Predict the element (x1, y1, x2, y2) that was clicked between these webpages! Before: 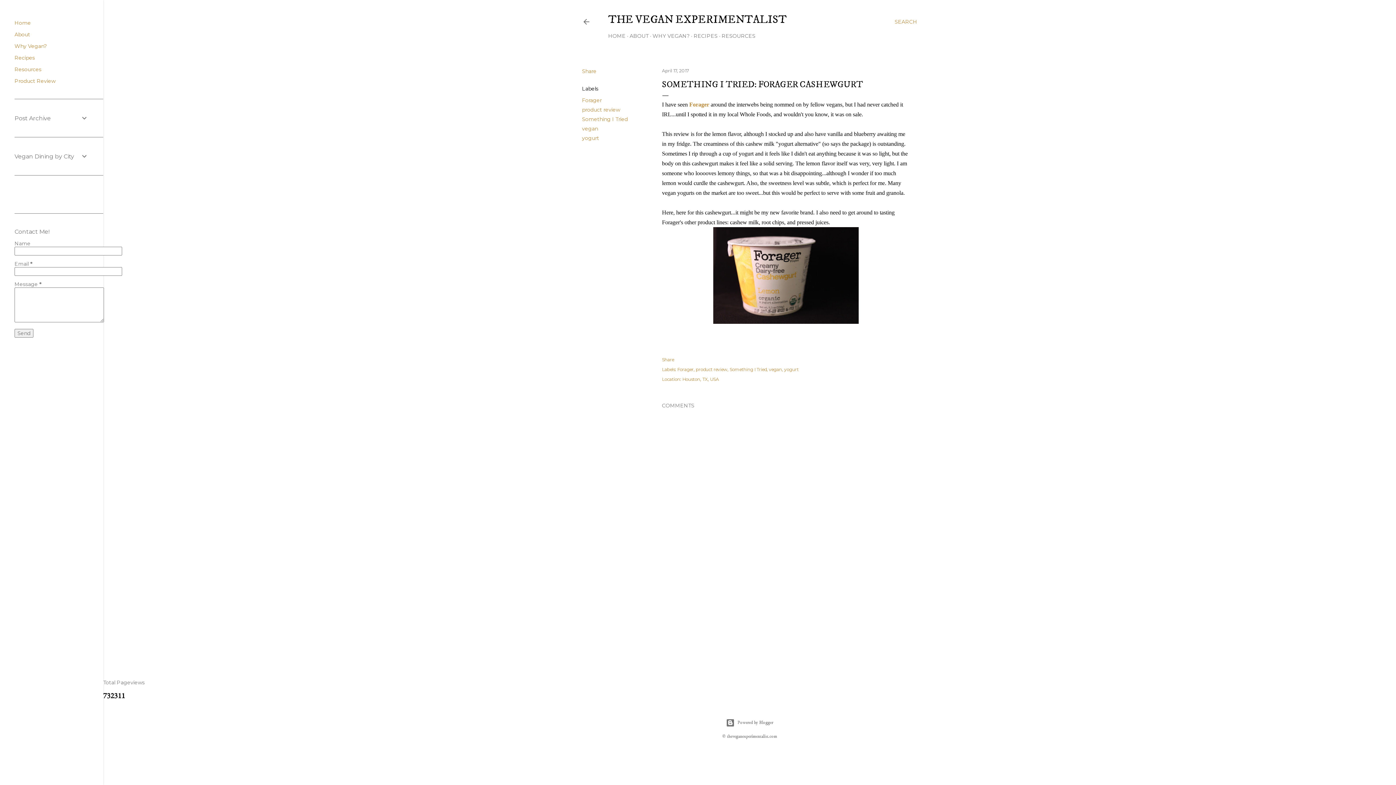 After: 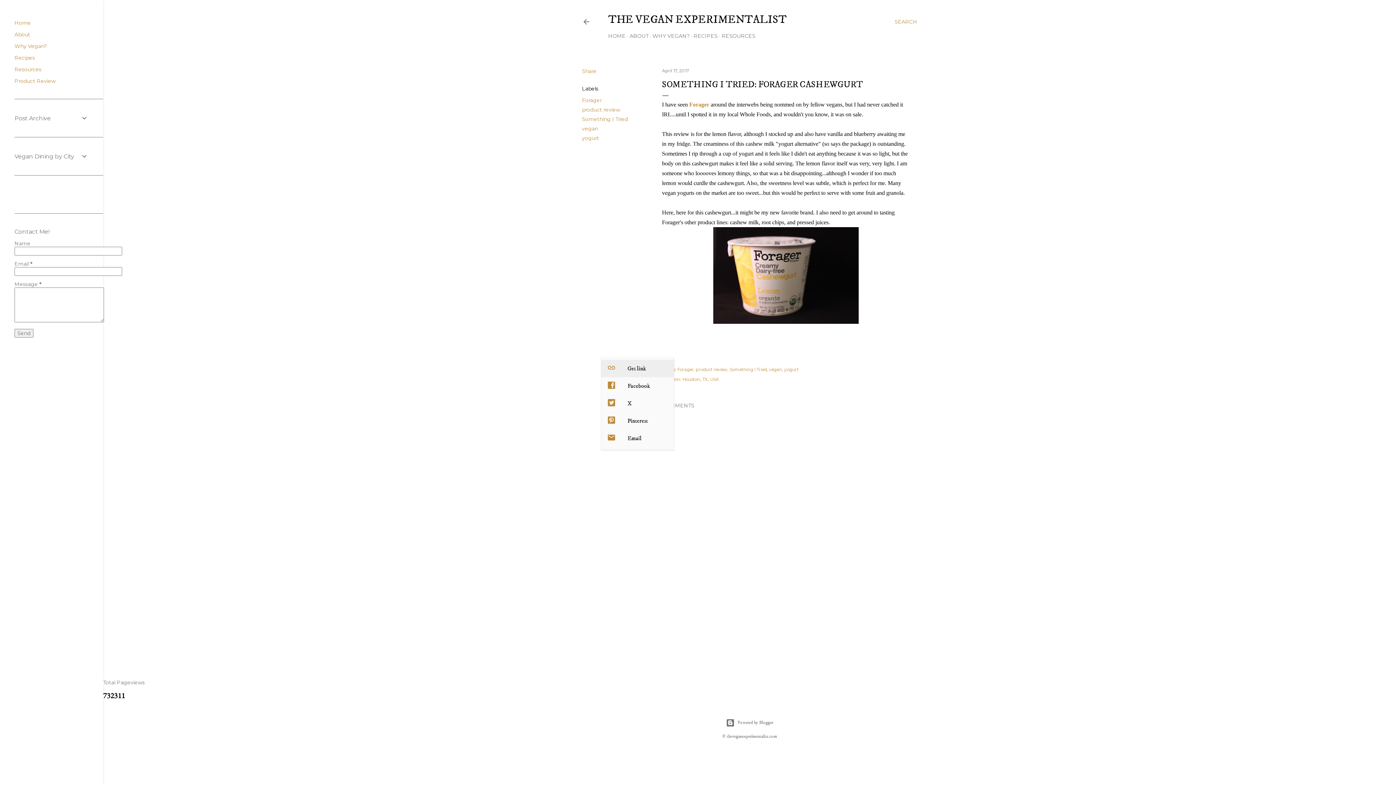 Action: bbox: (662, 357, 674, 362) label: Share